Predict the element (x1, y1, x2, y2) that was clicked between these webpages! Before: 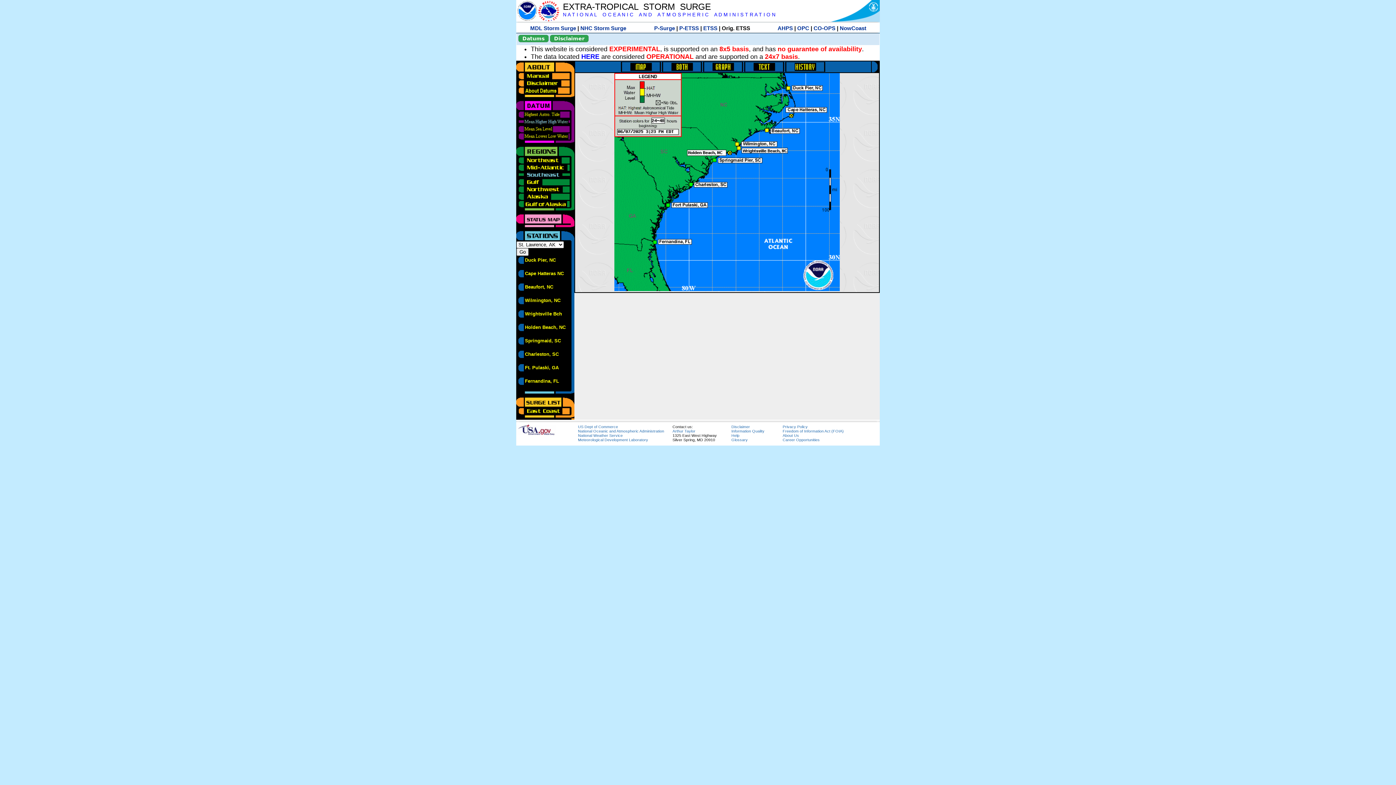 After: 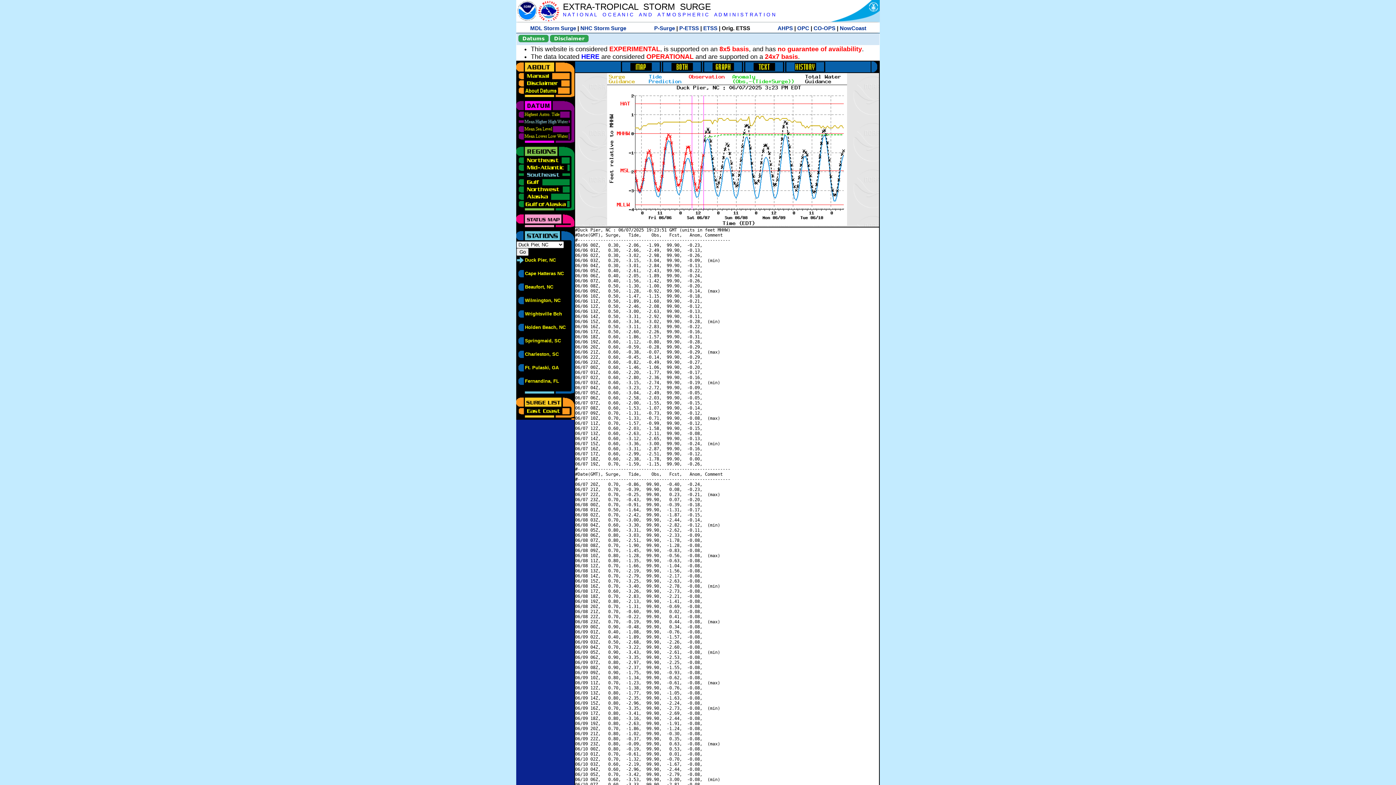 Action: bbox: (525, 257, 556, 262) label: Duck Pier, NC